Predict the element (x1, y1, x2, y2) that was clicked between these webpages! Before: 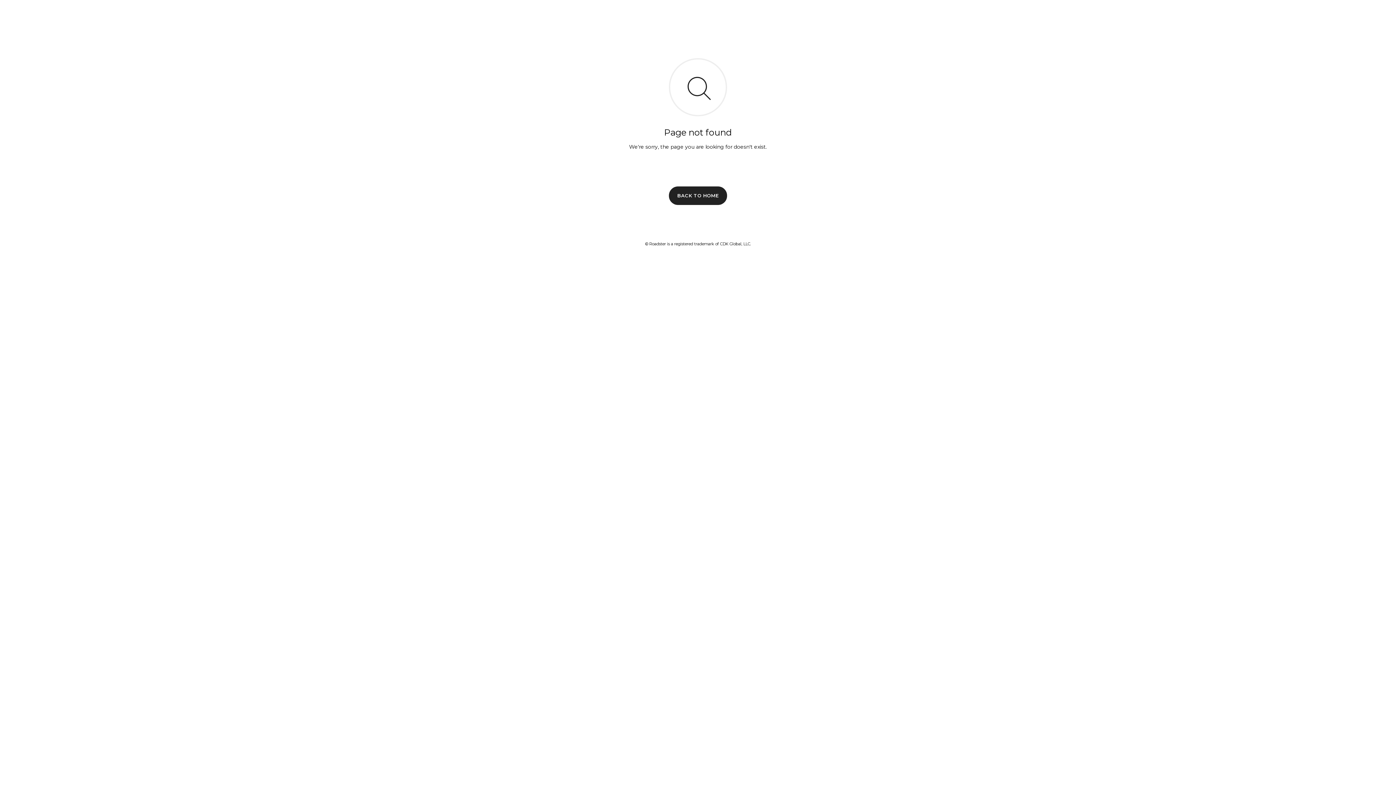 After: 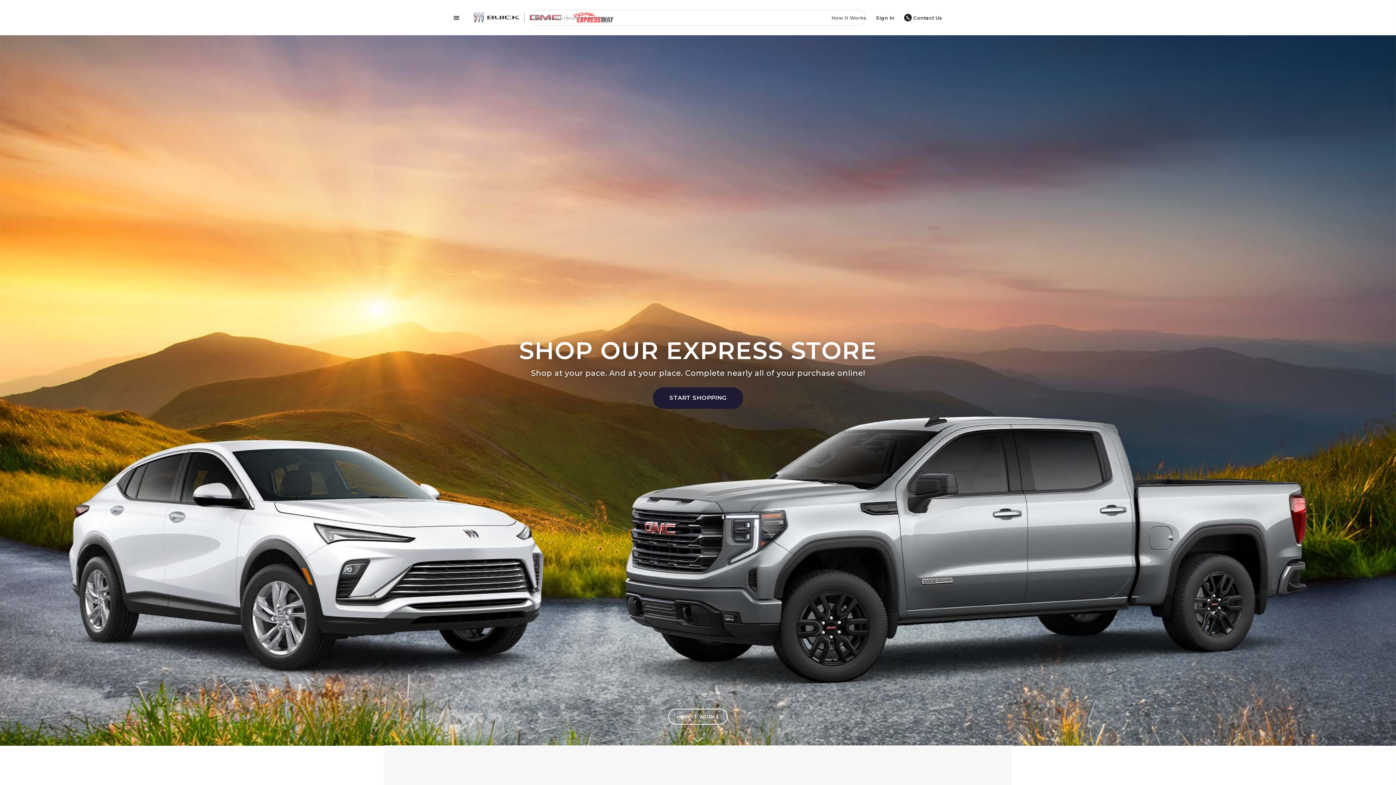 Action: bbox: (669, 186, 727, 204) label: BACK TO HOME